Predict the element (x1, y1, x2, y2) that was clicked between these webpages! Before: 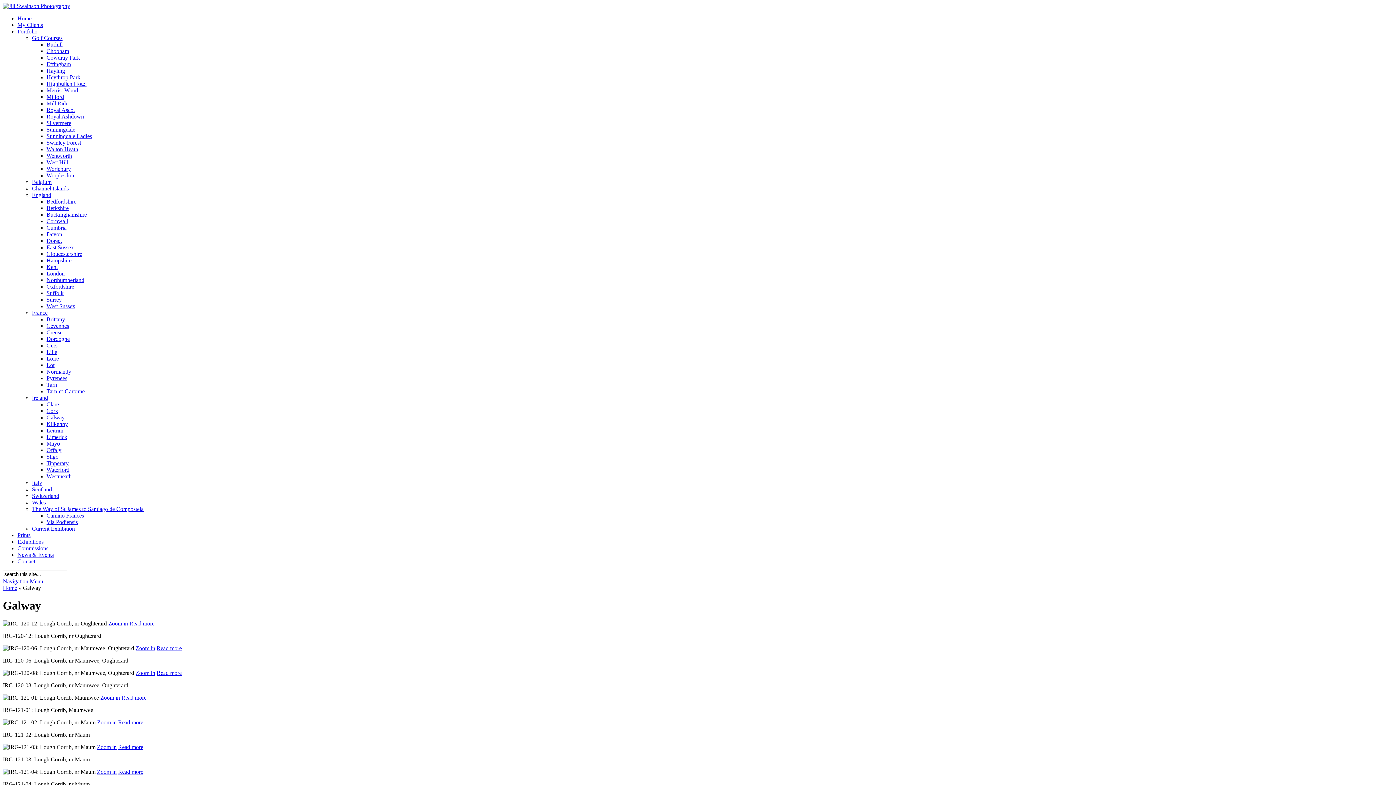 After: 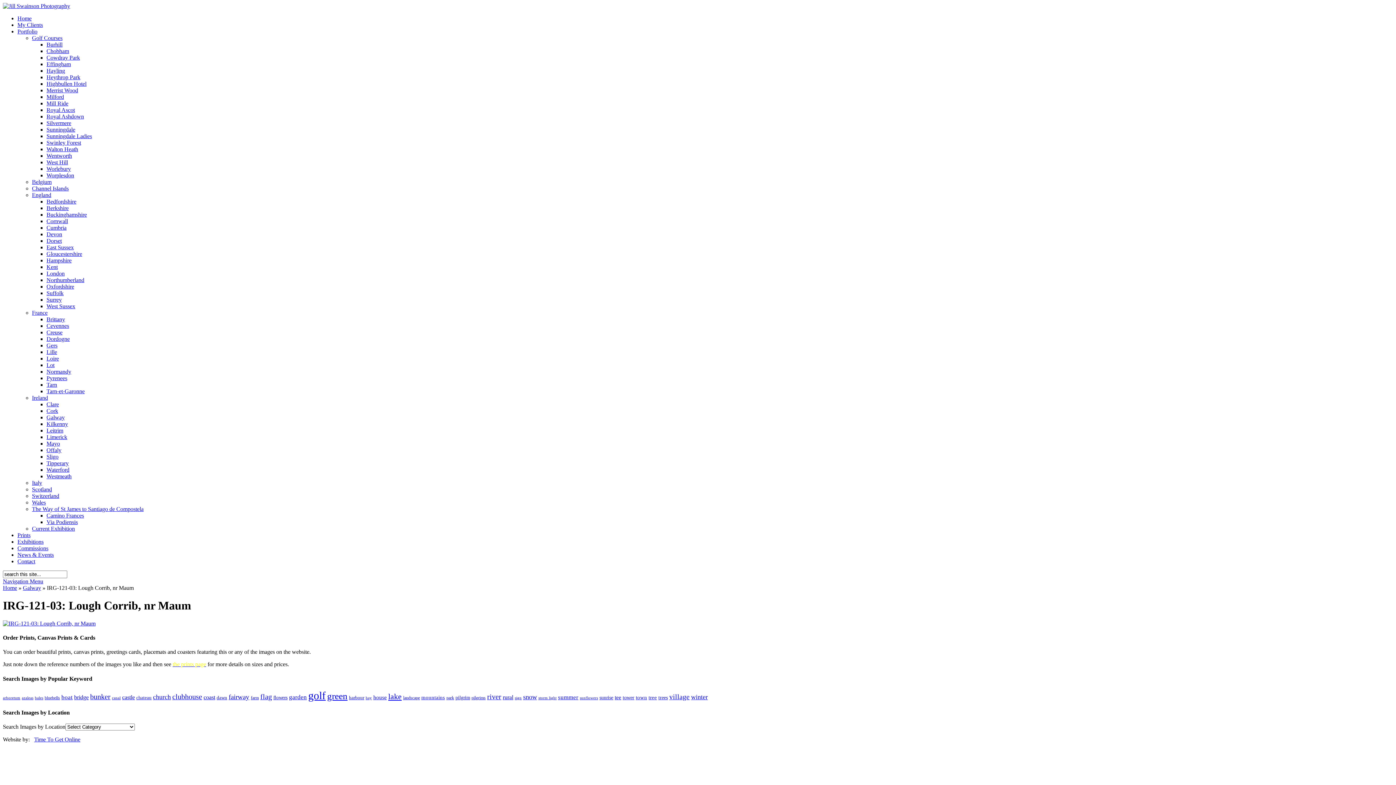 Action: bbox: (118, 744, 143, 750) label: Read more